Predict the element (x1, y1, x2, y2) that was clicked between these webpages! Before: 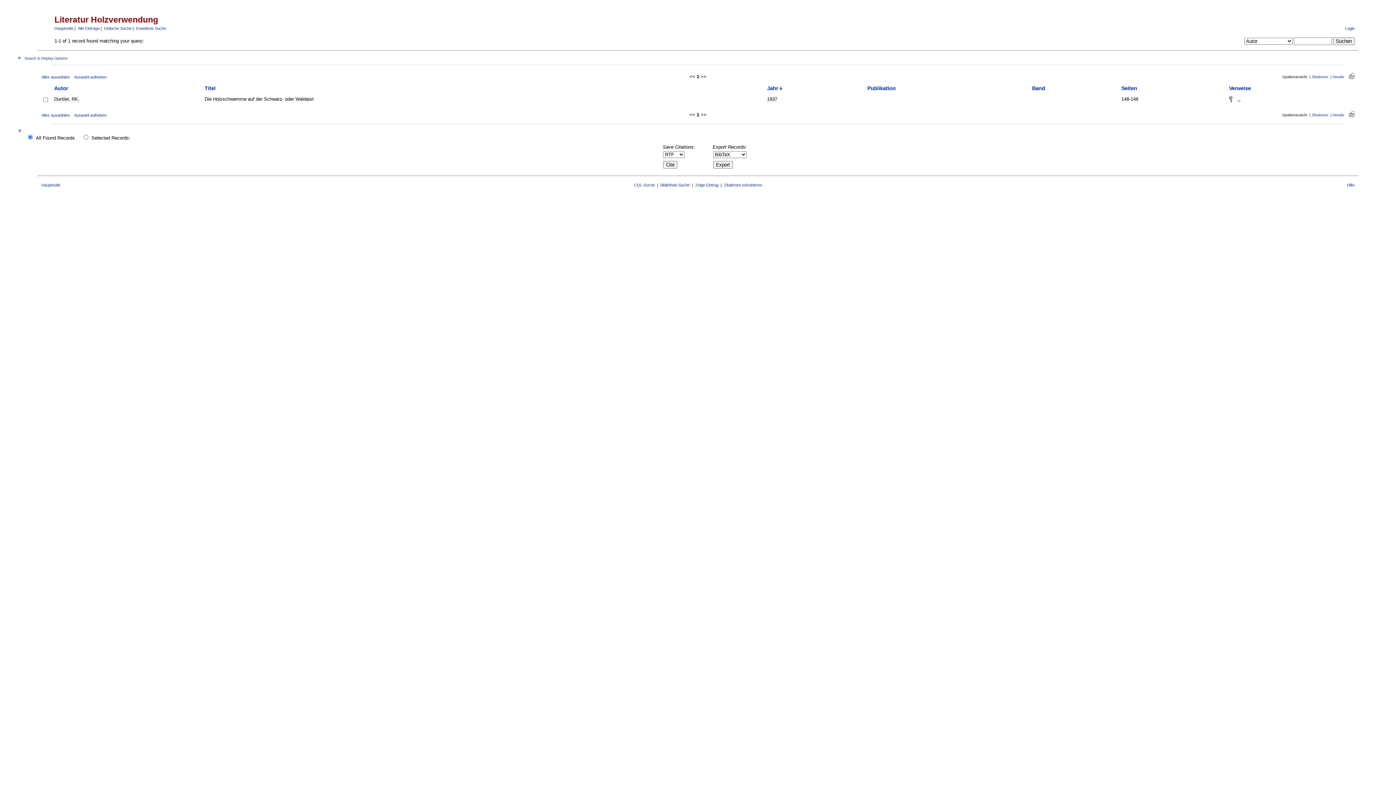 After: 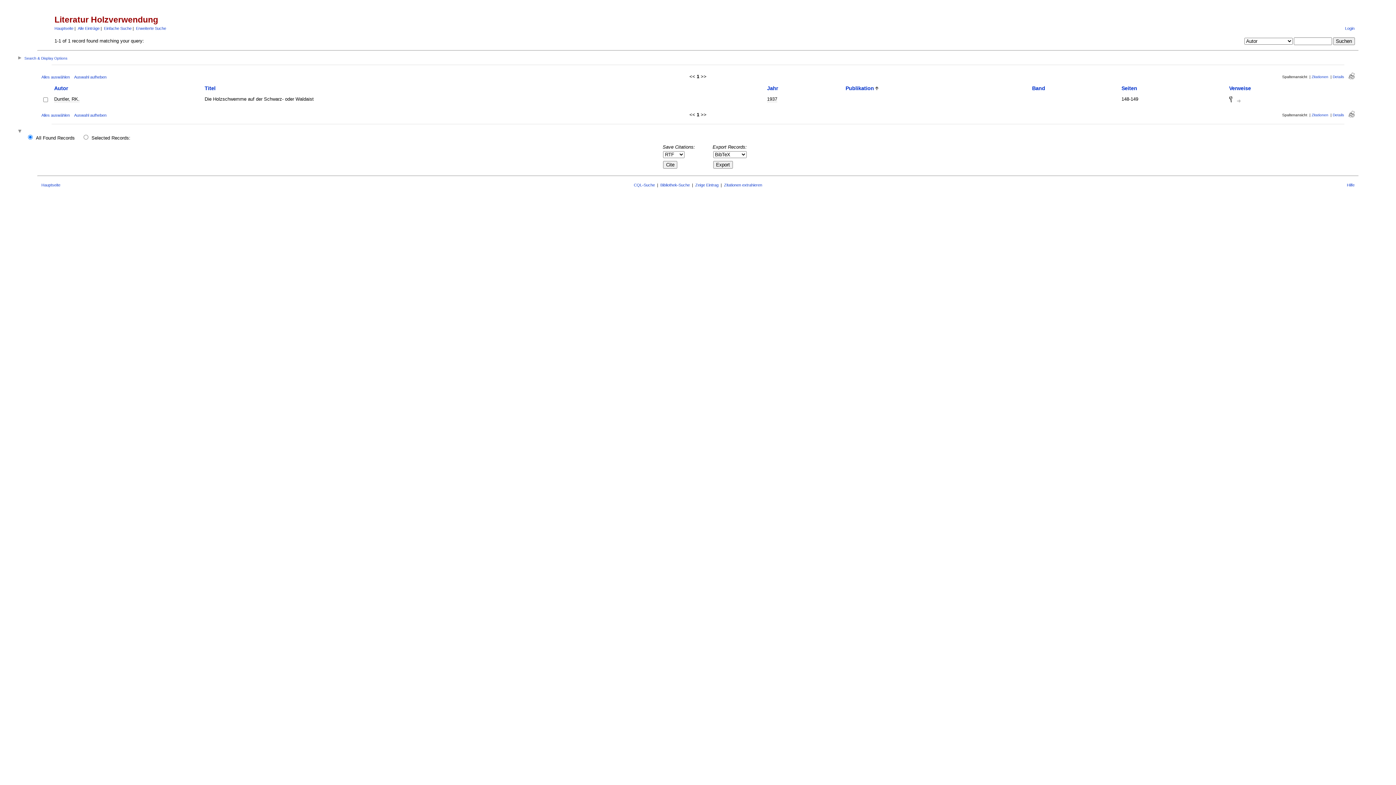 Action: bbox: (867, 85, 896, 91) label: Publikation